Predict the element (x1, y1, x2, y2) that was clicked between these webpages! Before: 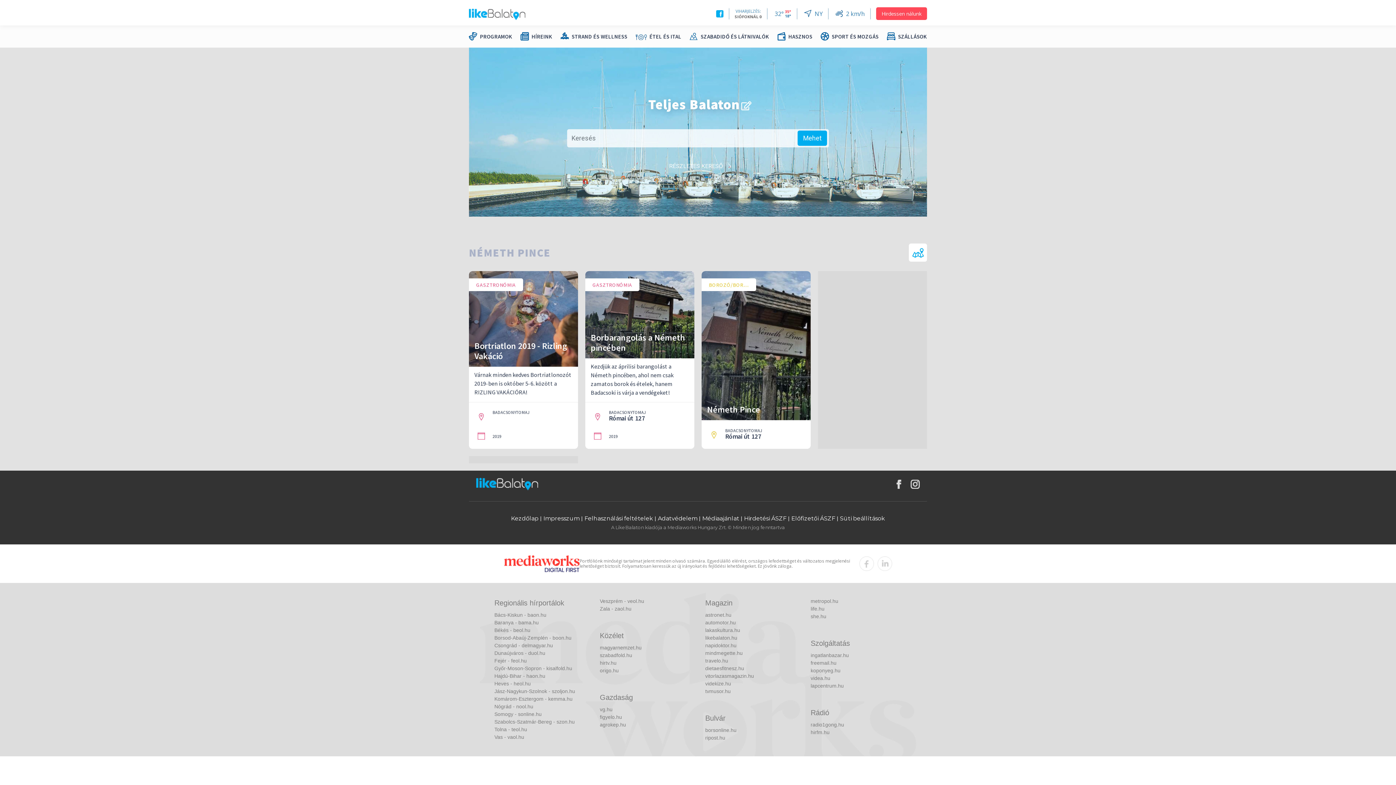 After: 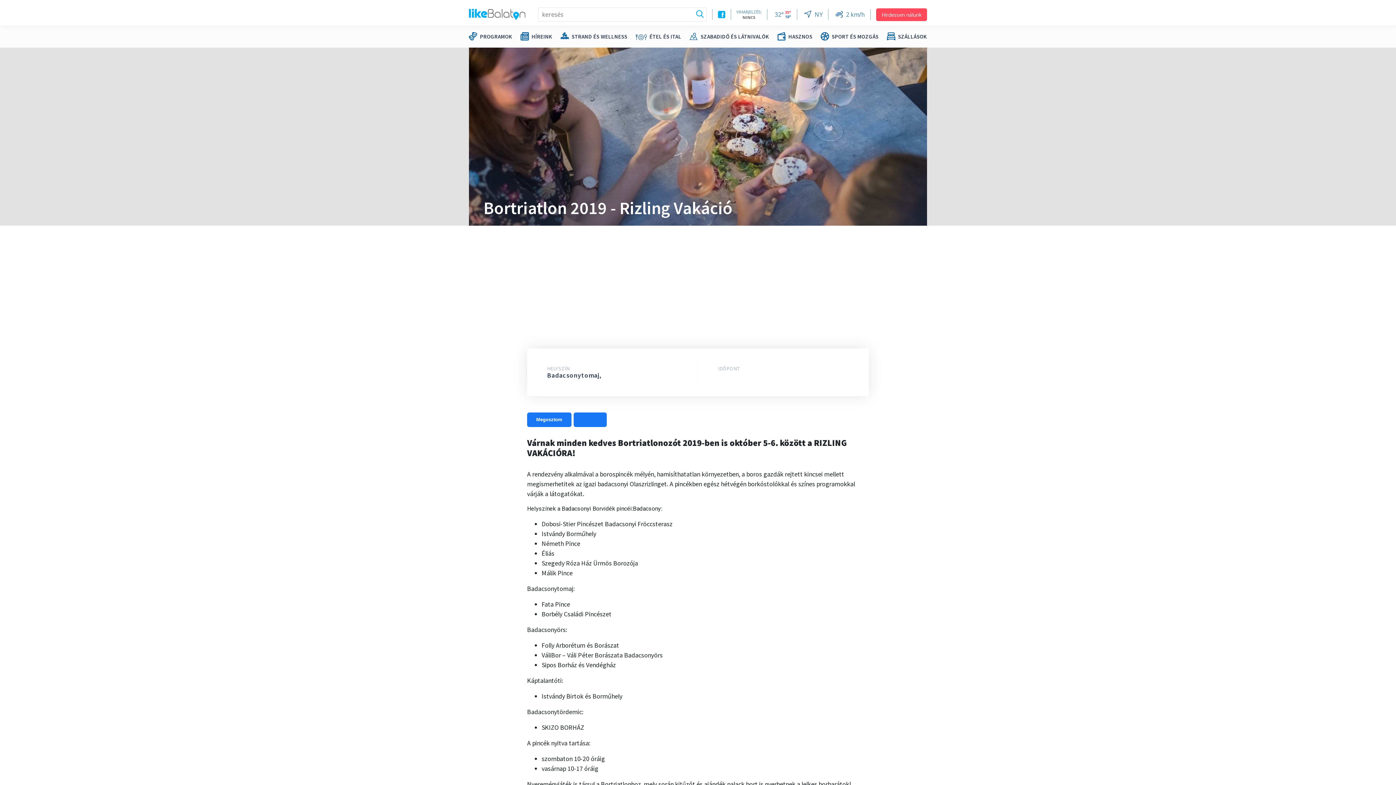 Action: bbox: (474, 340, 567, 361) label: Bortriatlon 2019 - Rizling Vakáció